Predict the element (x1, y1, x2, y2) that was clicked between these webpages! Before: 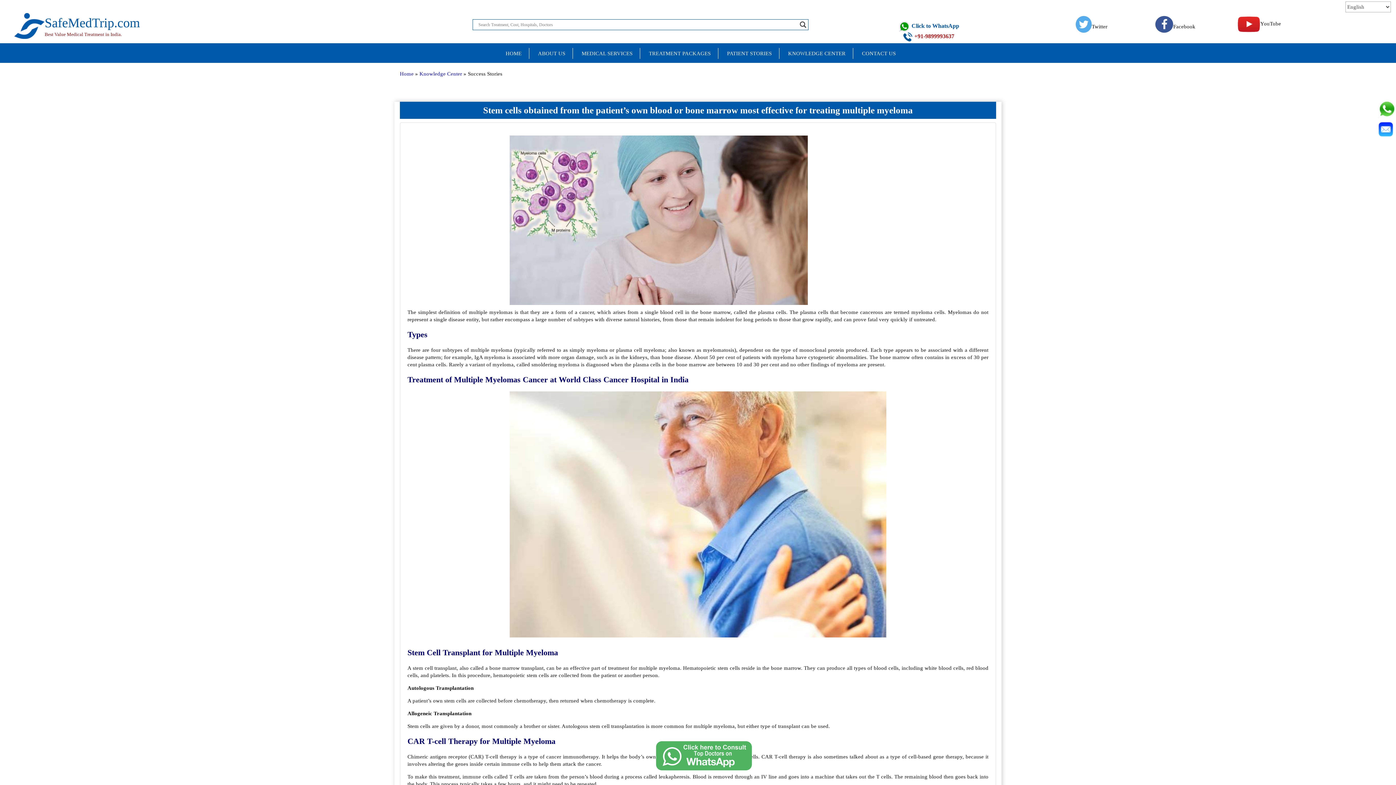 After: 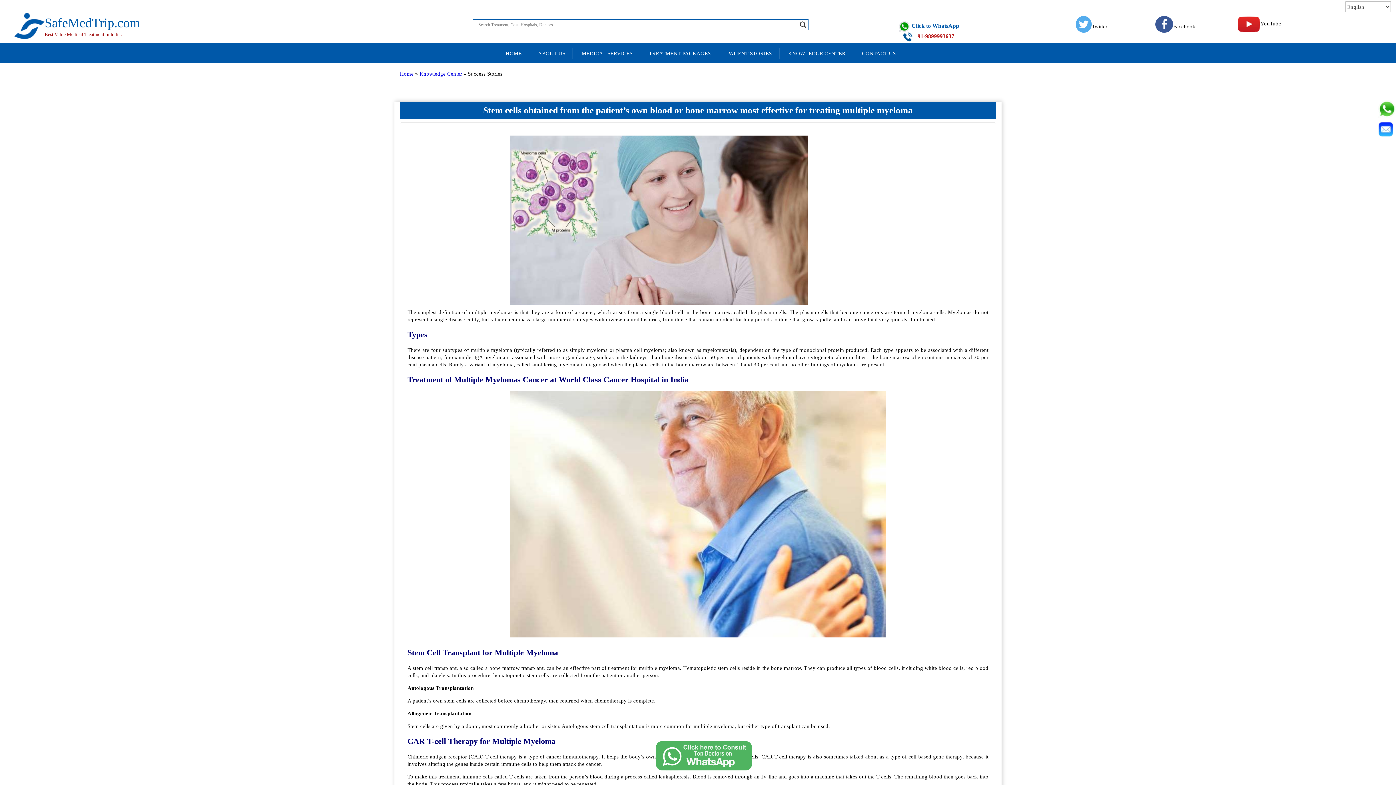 Action: label: YouTube bbox: (1237, 20, 1281, 26)